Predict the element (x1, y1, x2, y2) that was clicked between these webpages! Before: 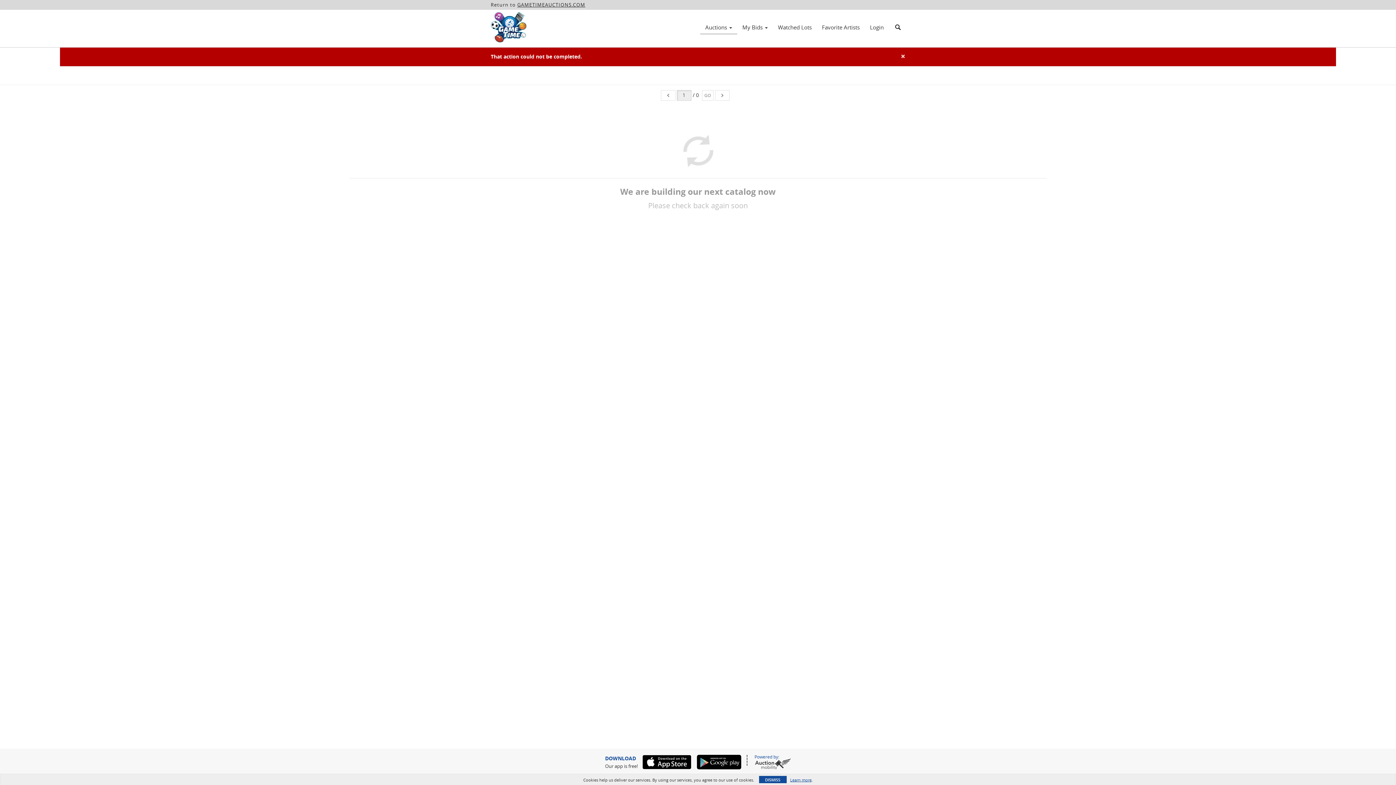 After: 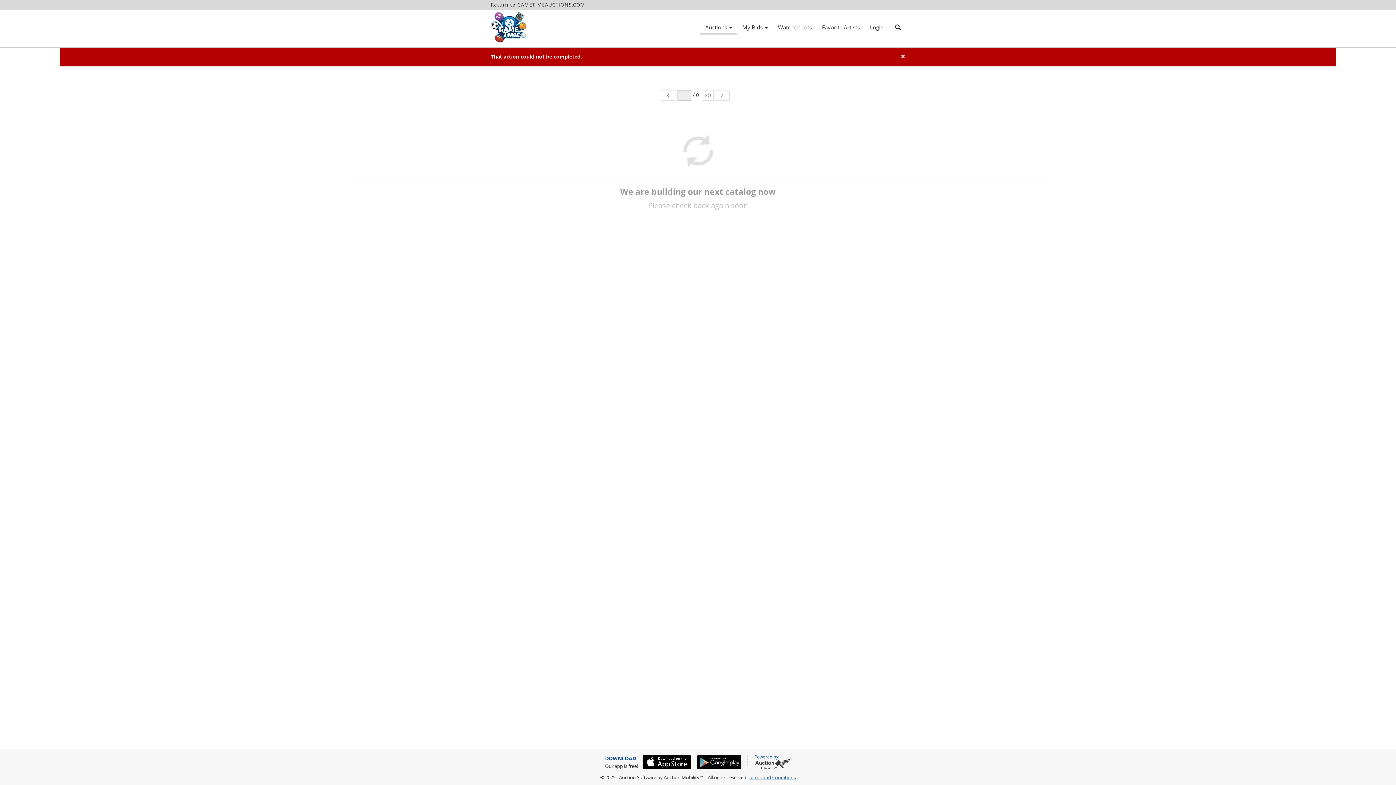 Action: label: DISMISS bbox: (759, 776, 786, 783)